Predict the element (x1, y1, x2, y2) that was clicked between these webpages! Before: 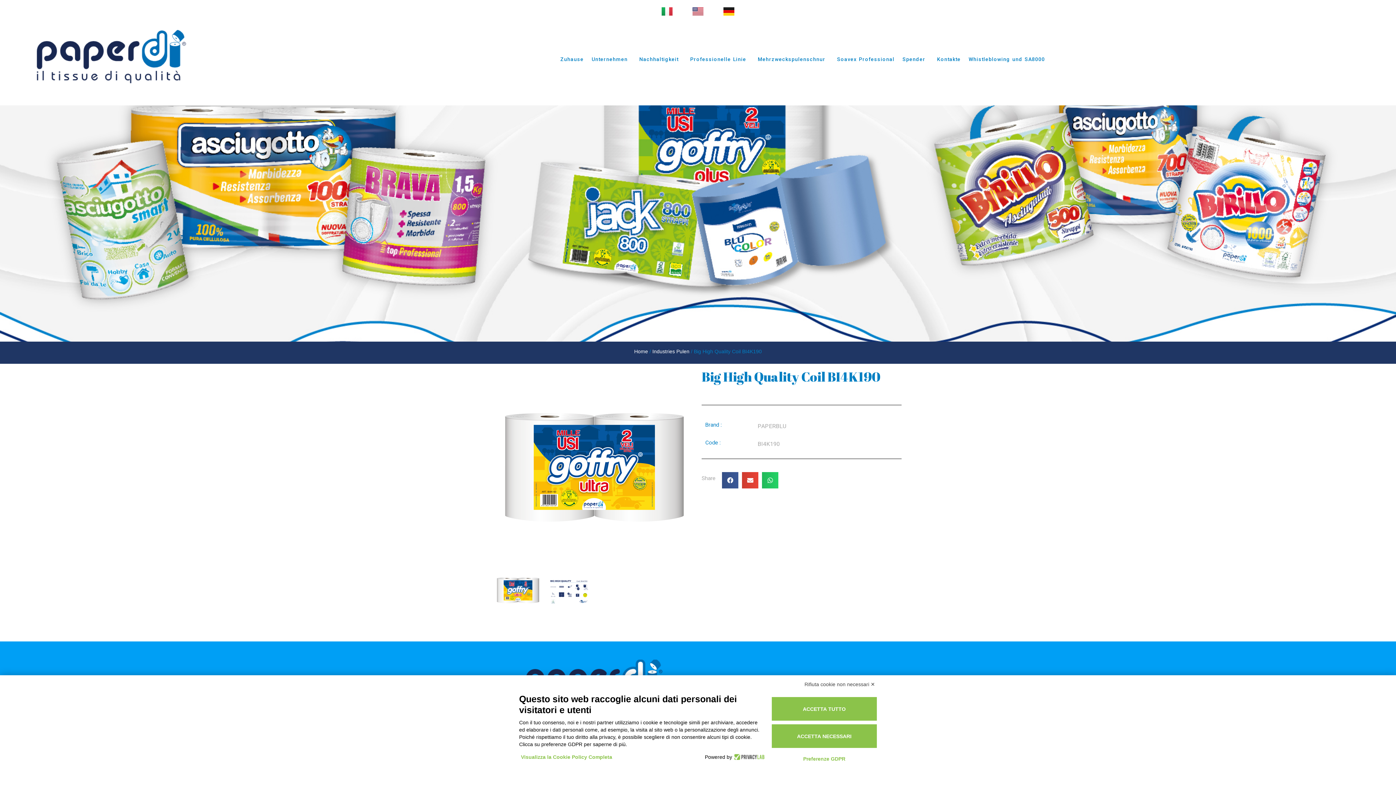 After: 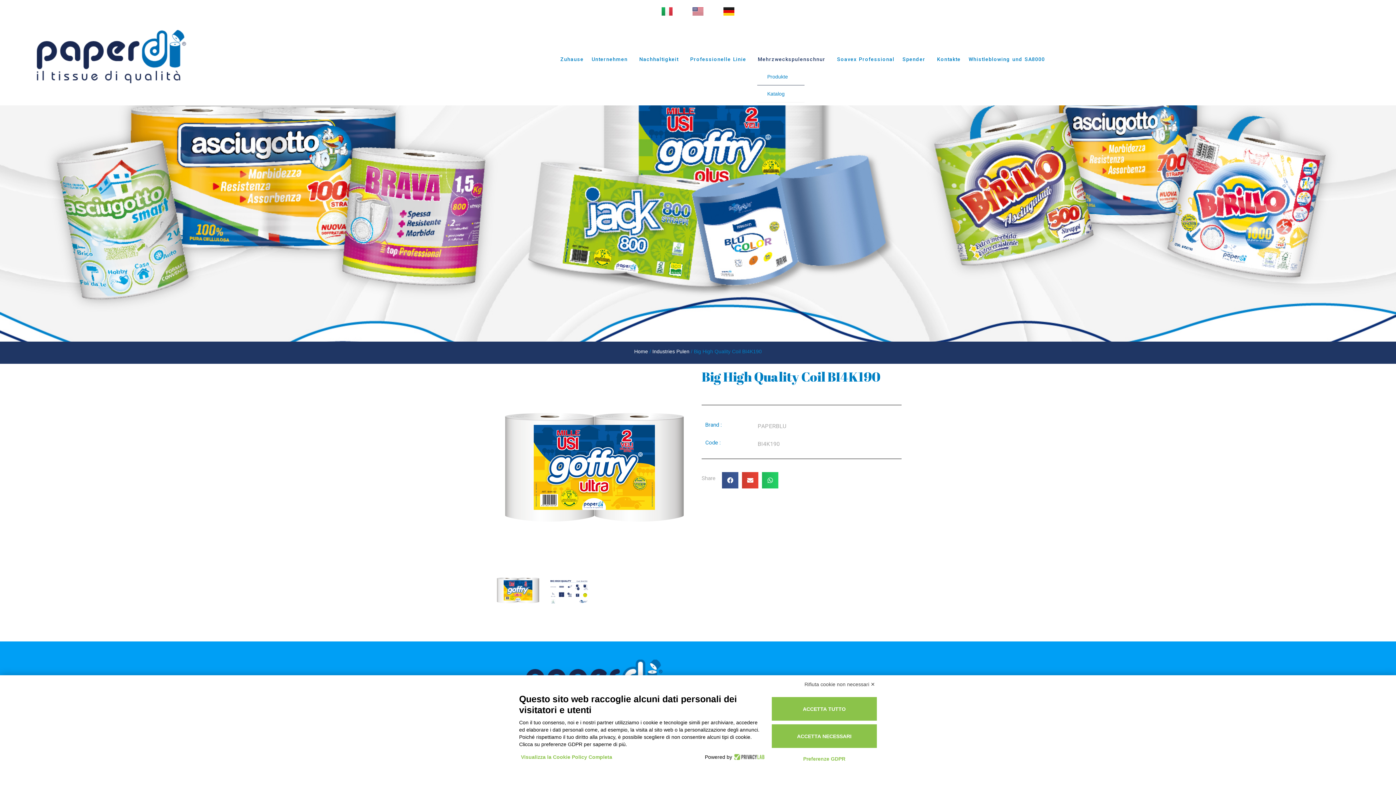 Action: label: Mehrzweckspulenschnur bbox: (757, 50, 830, 68)